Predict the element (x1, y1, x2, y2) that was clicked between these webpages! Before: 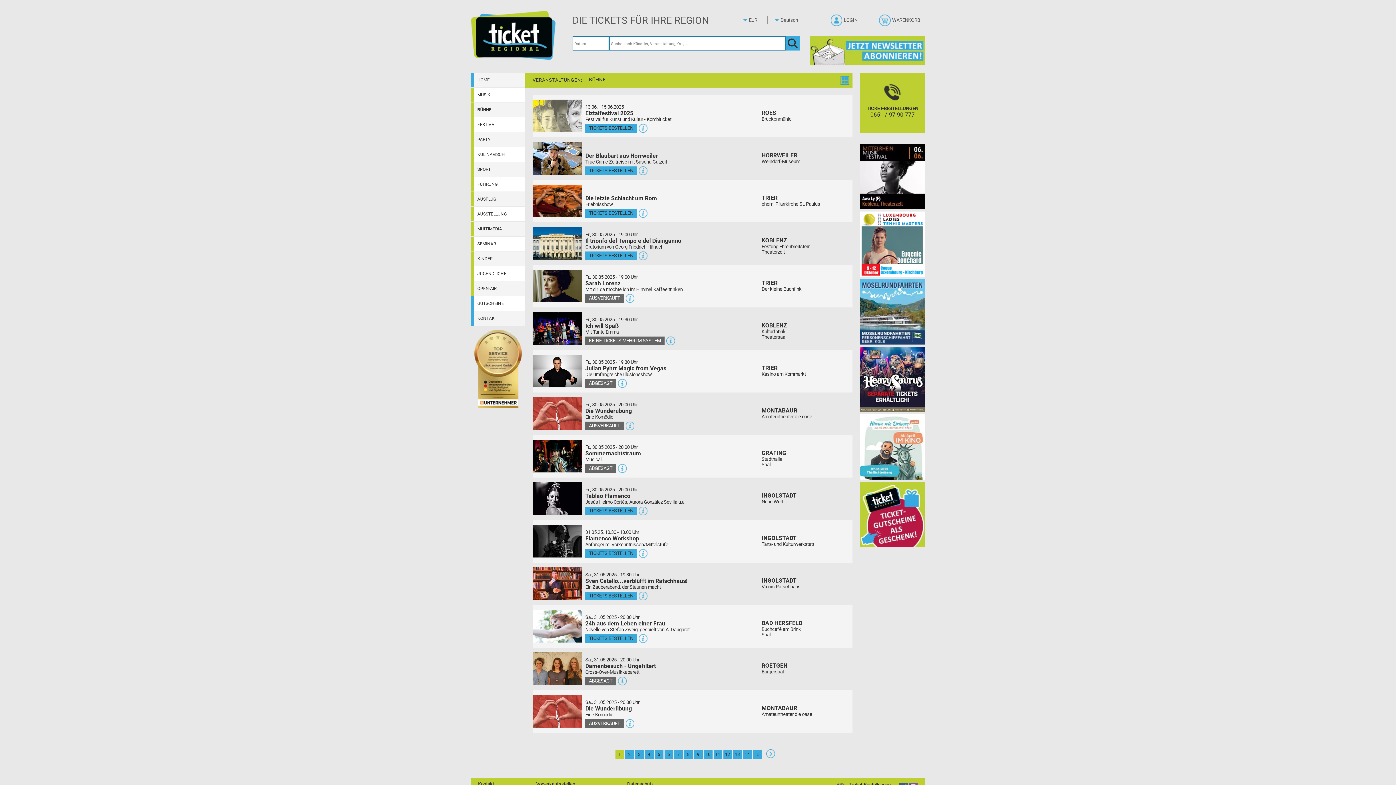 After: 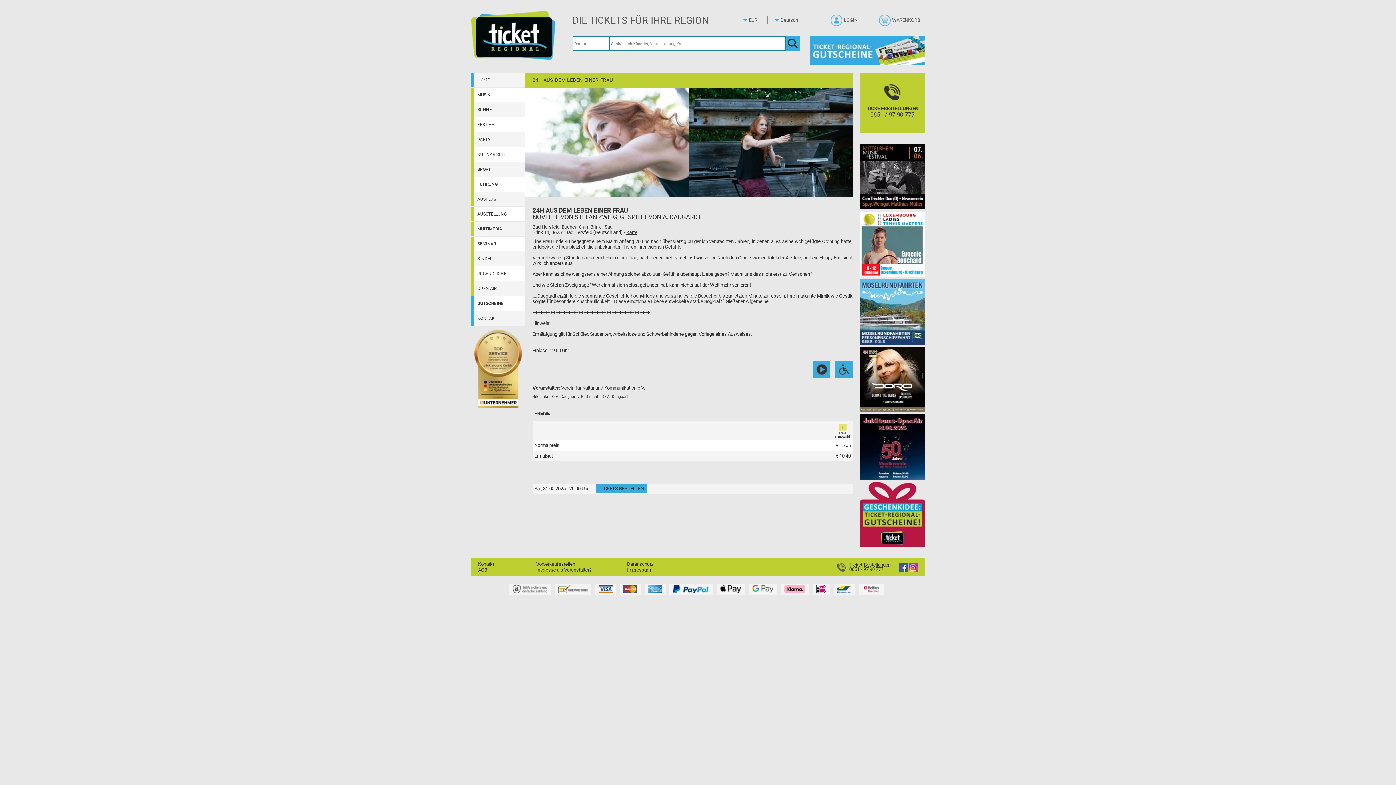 Action: bbox: (532, 623, 581, 628) label: Mehr Infos und Tickets